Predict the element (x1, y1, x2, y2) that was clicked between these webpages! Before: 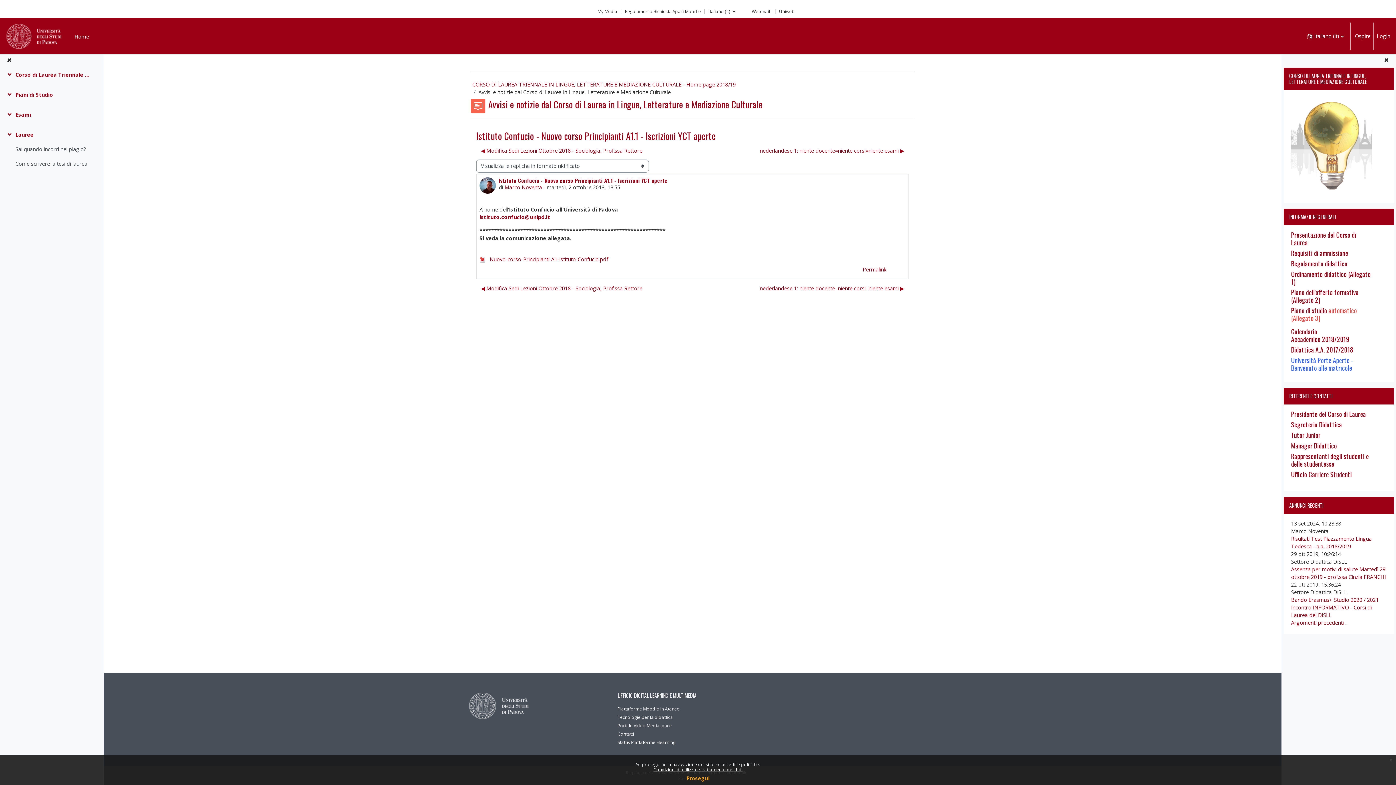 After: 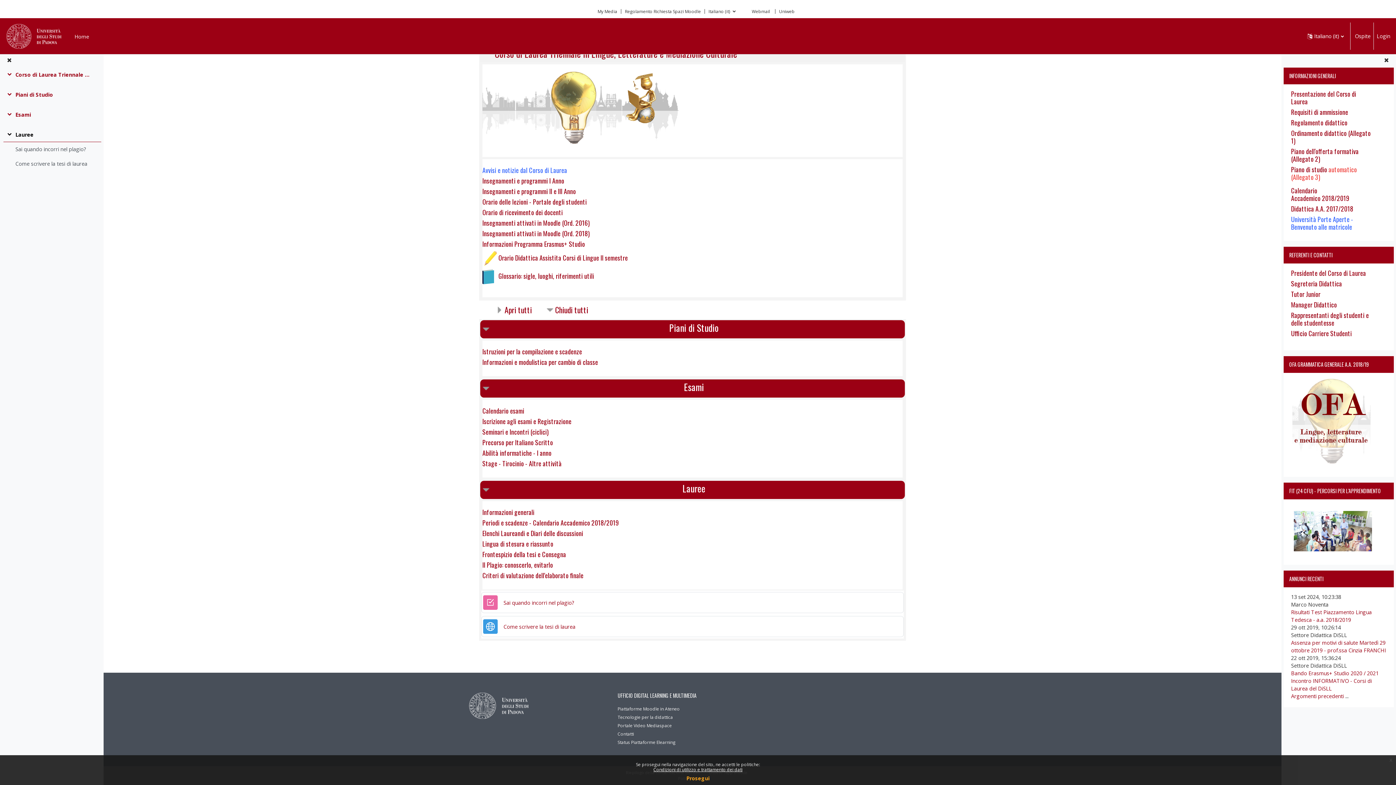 Action: label: Lauree bbox: (15, 131, 33, 139)